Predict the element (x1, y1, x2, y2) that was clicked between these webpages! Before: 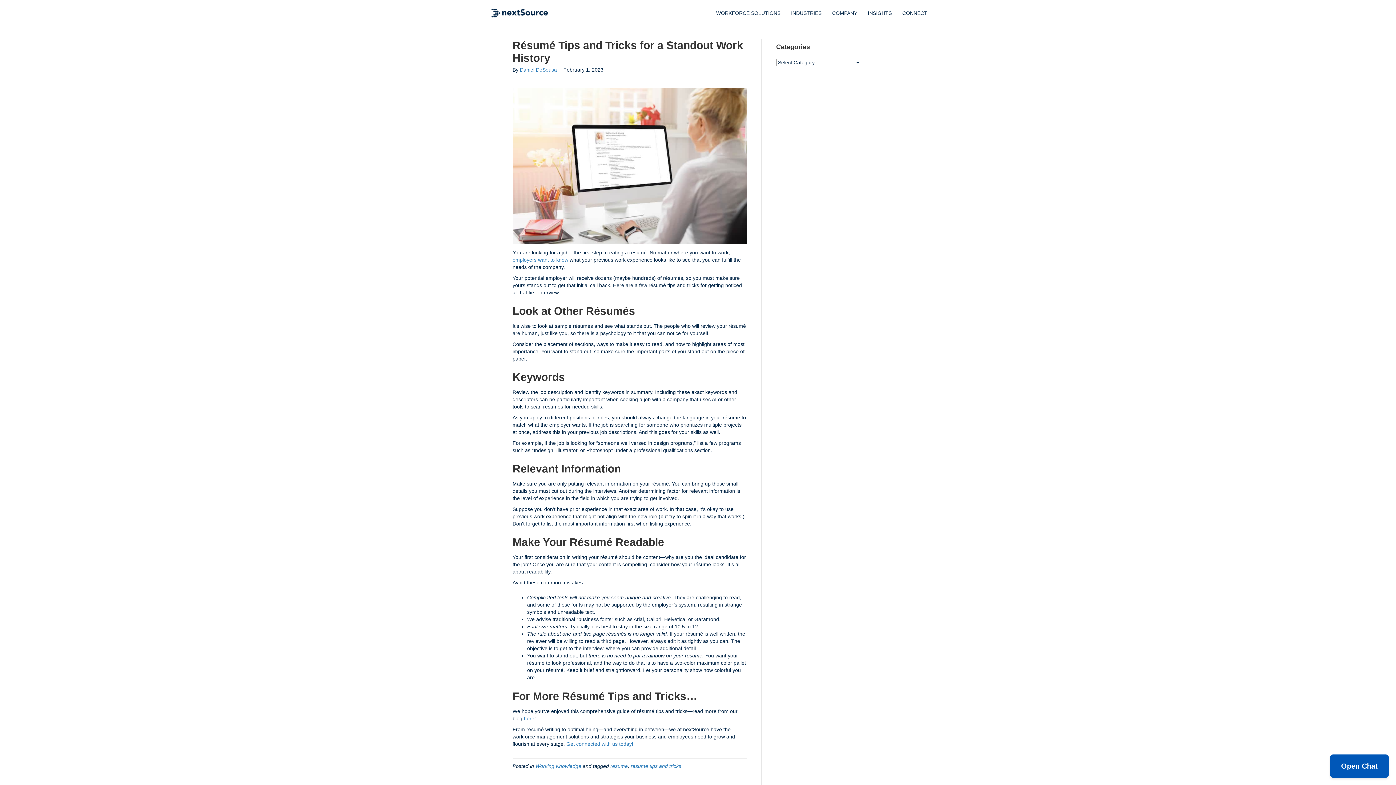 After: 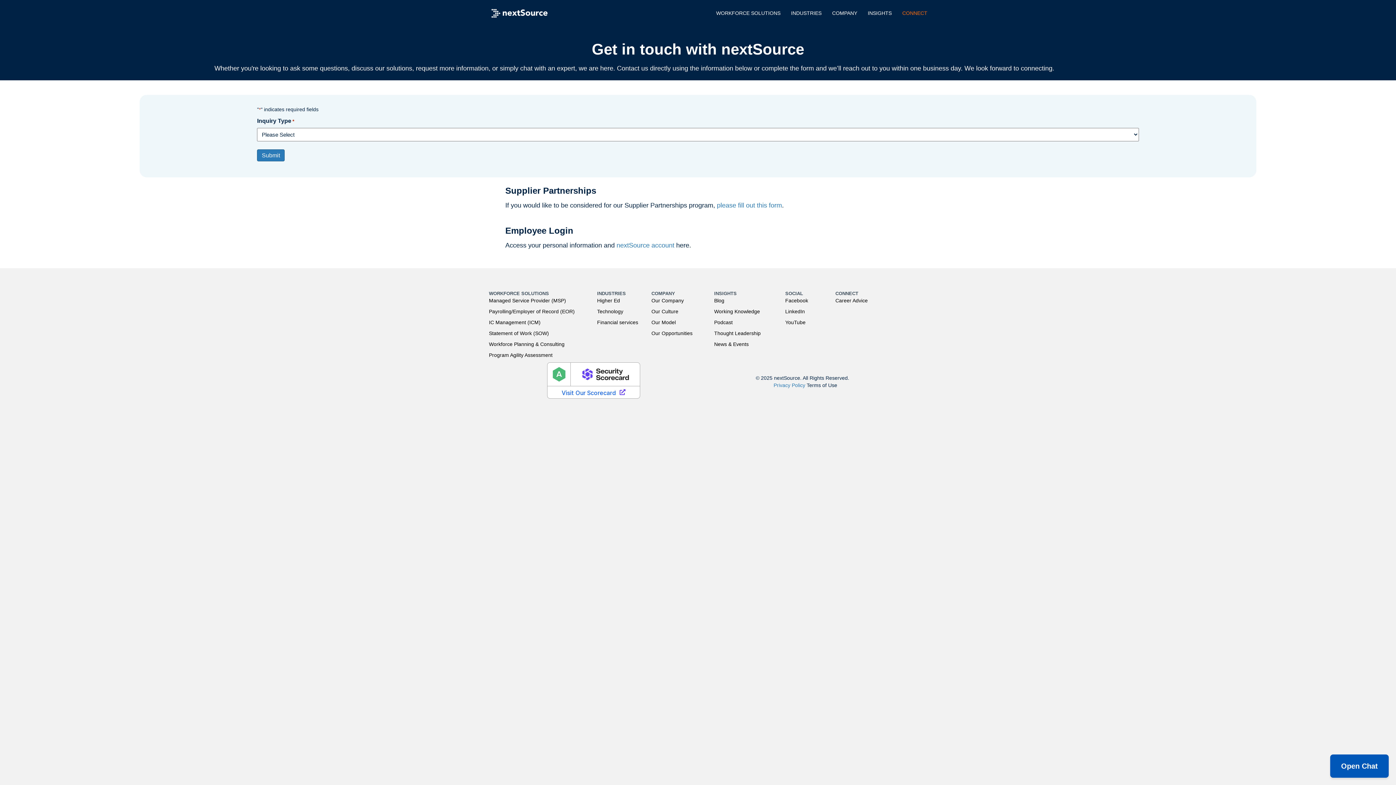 Action: label: Get connected with us today! bbox: (566, 741, 633, 747)